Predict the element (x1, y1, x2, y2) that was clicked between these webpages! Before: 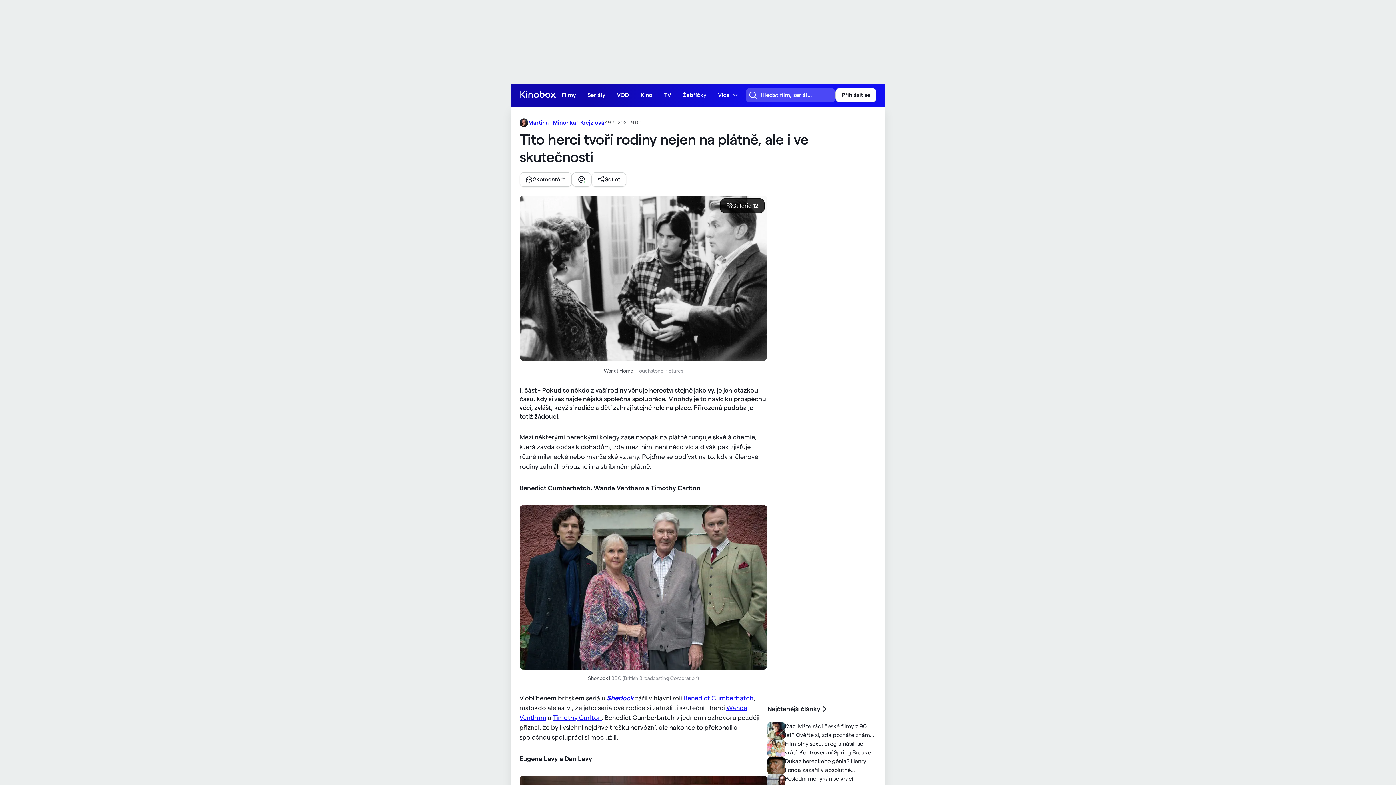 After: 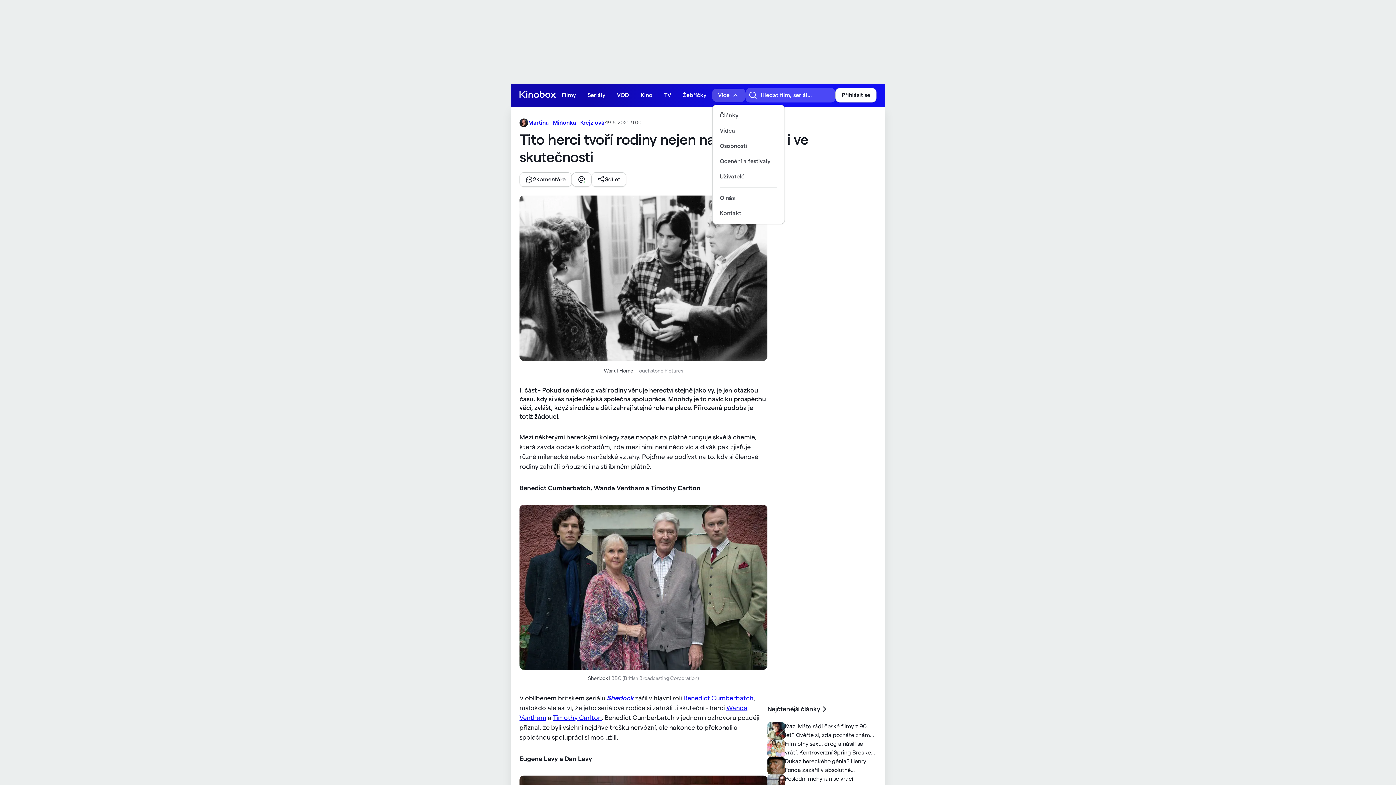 Action: bbox: (712, 88, 745, 101) label: Více